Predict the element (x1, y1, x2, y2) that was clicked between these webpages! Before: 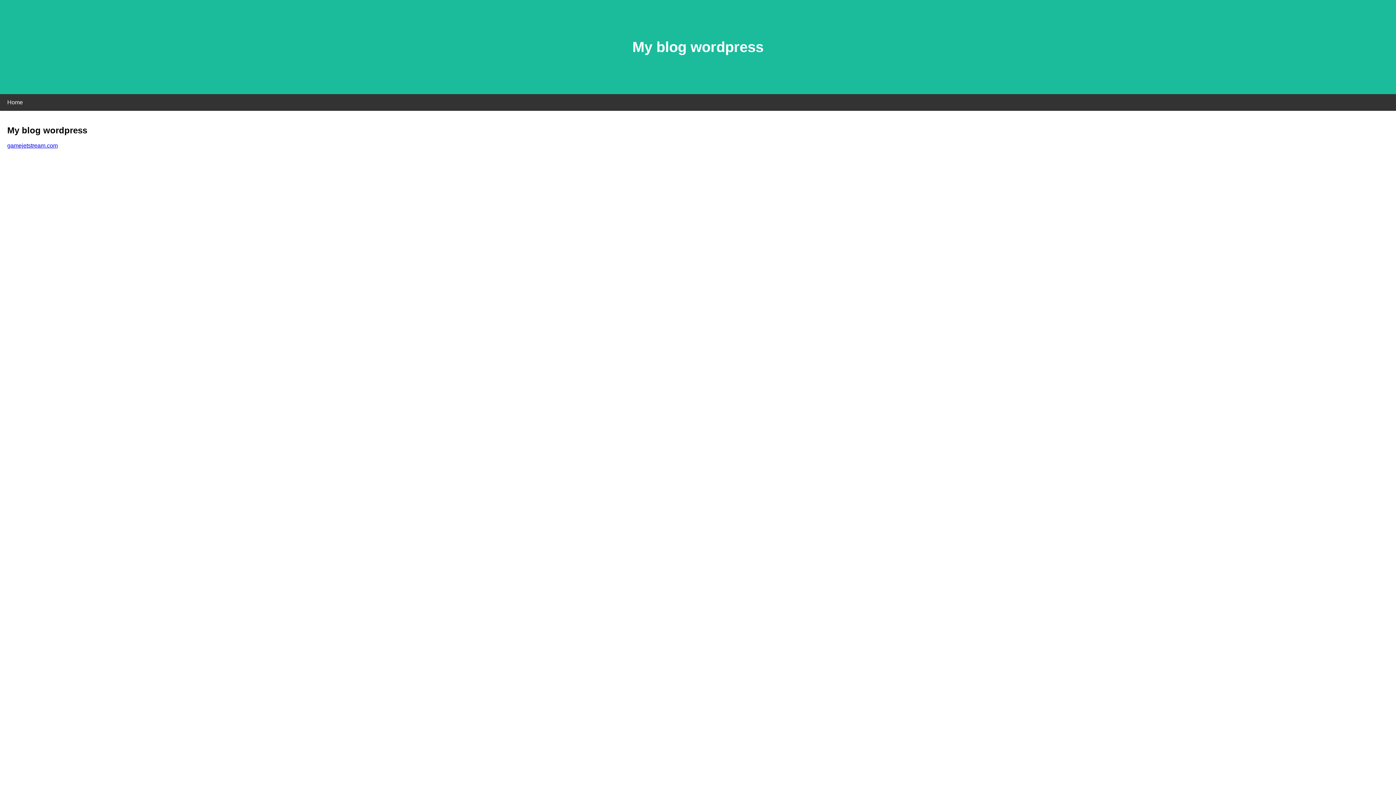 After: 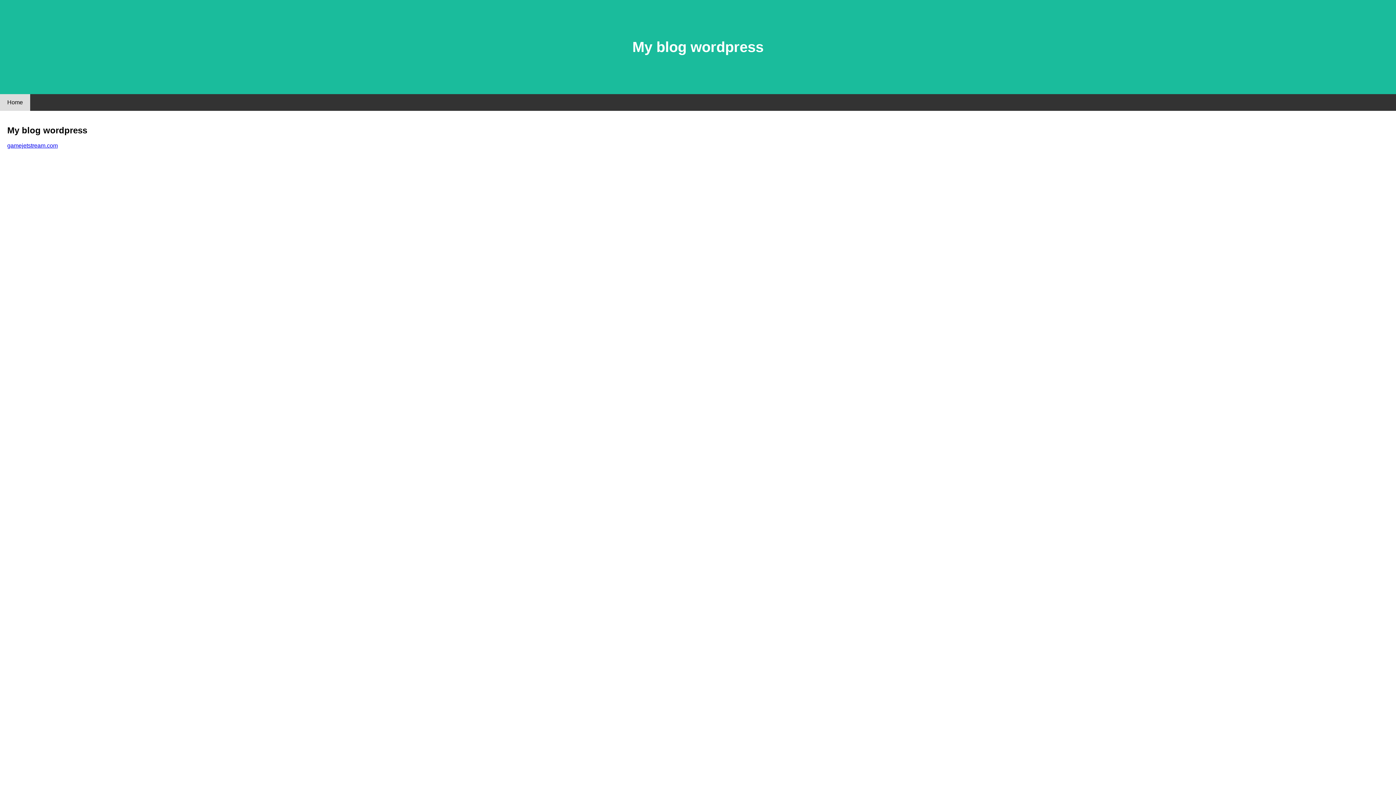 Action: label: Home bbox: (0, 94, 30, 110)